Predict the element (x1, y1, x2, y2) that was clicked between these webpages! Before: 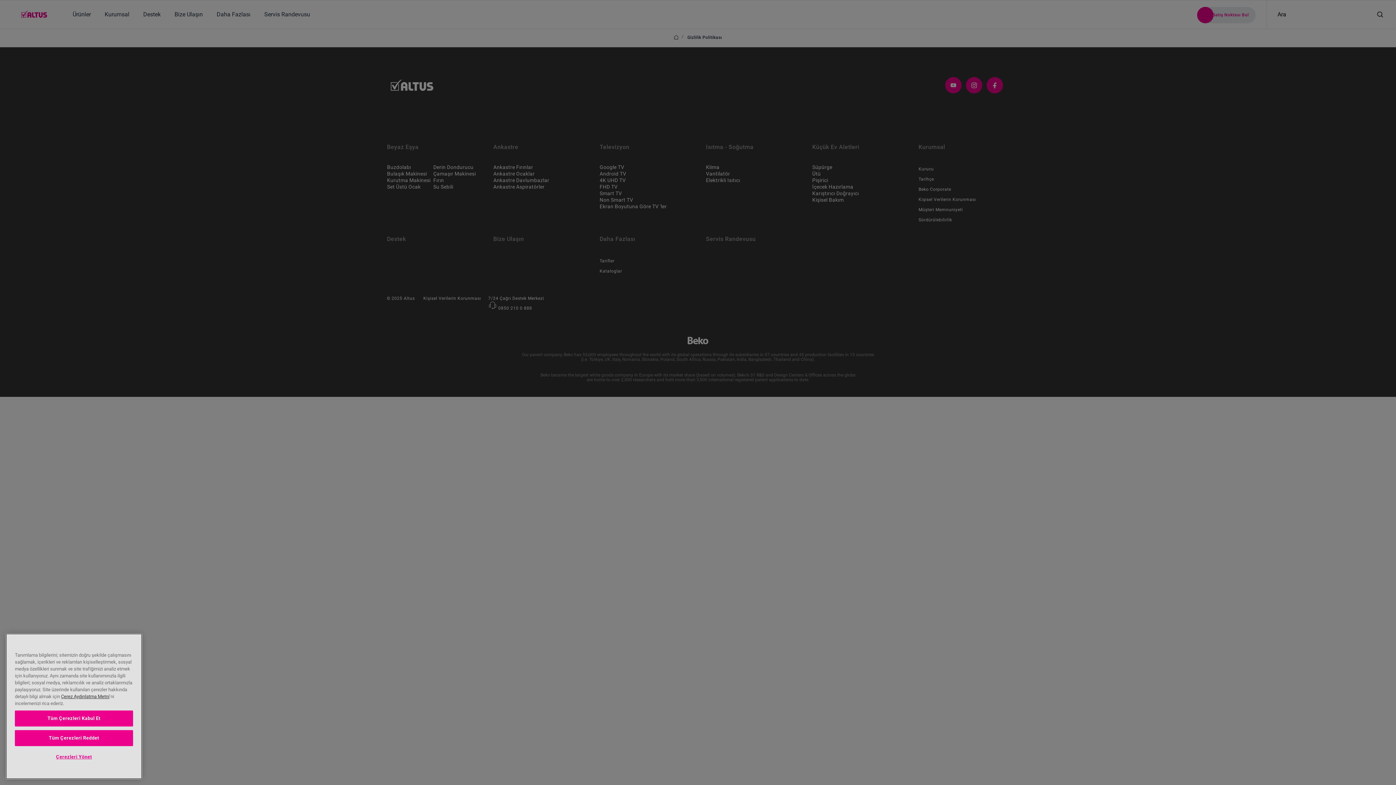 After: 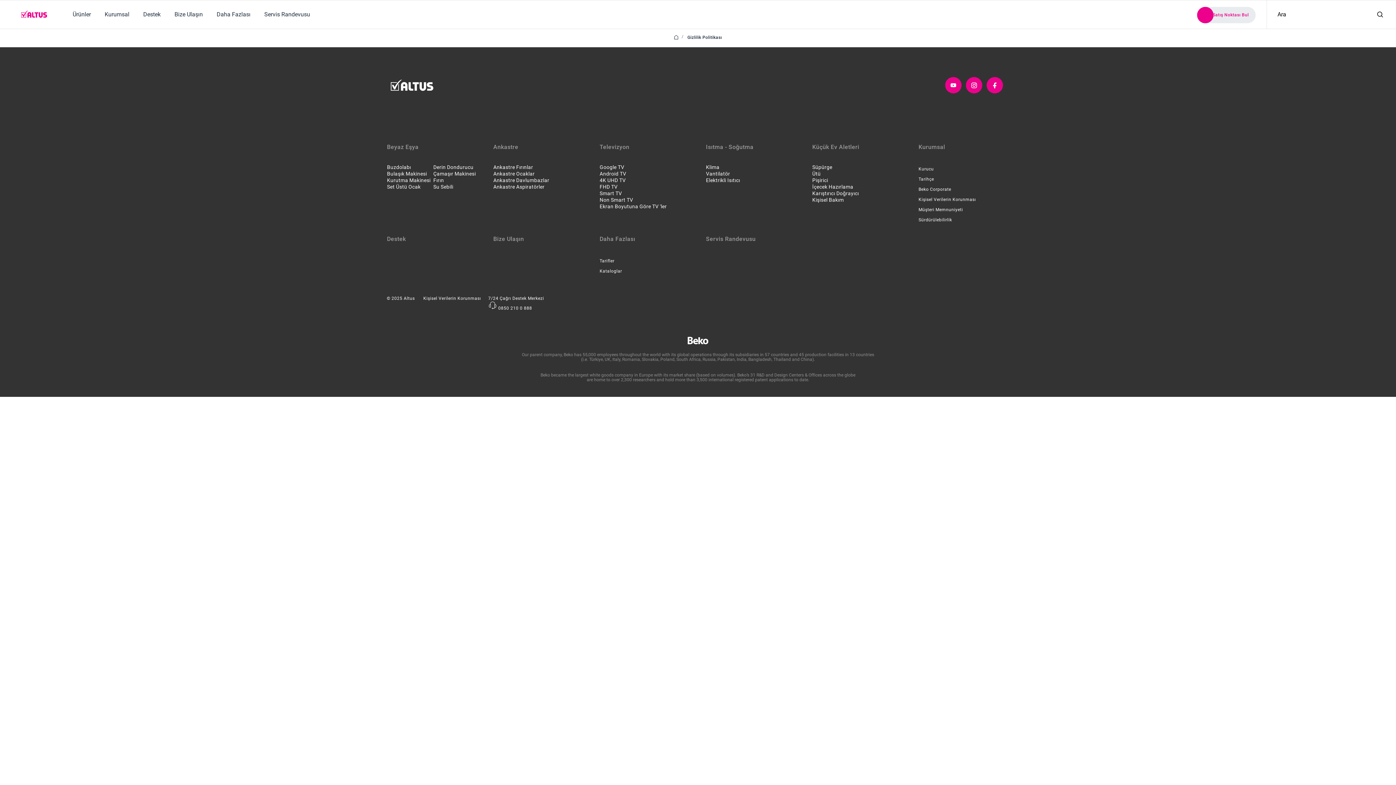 Action: bbox: (14, 730, 133, 746) label: Tüm Çerezleri Reddet